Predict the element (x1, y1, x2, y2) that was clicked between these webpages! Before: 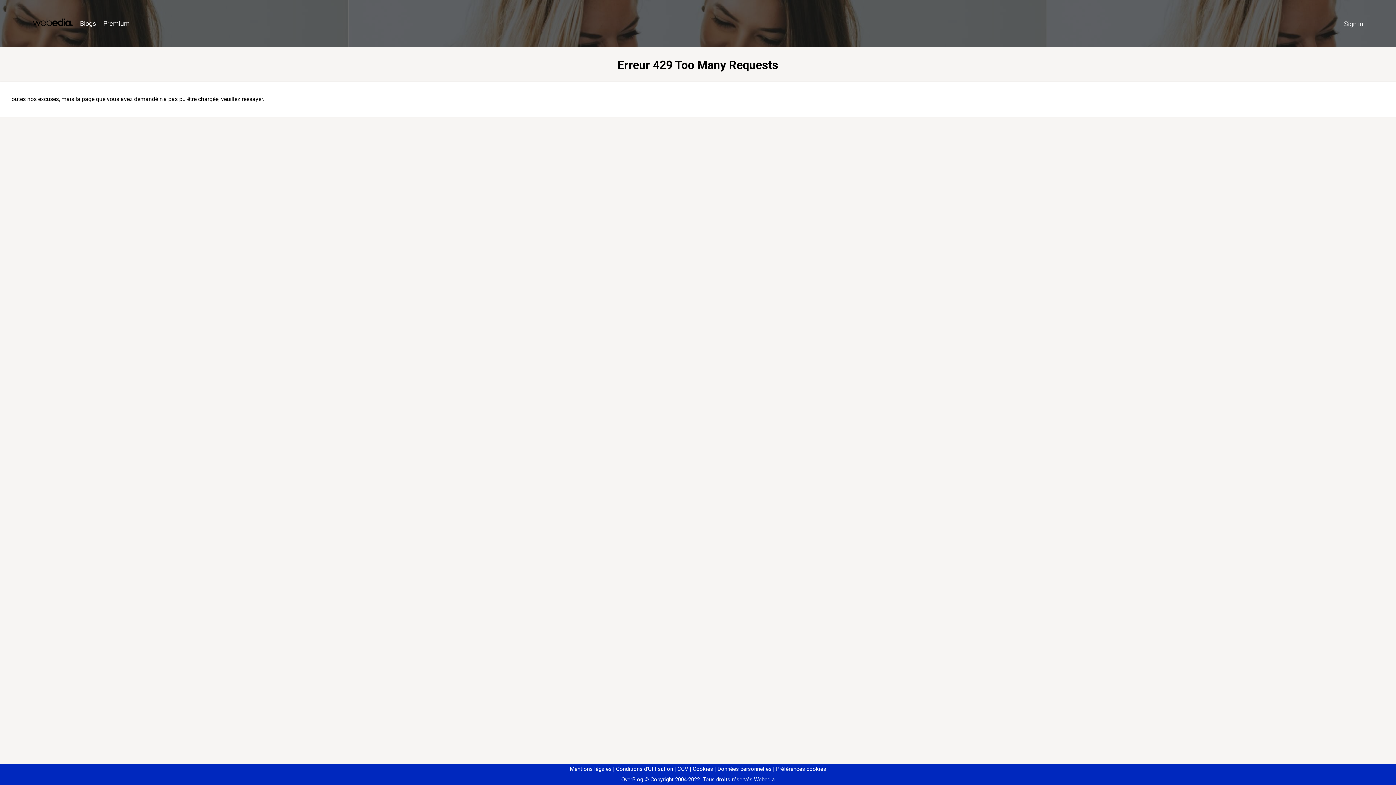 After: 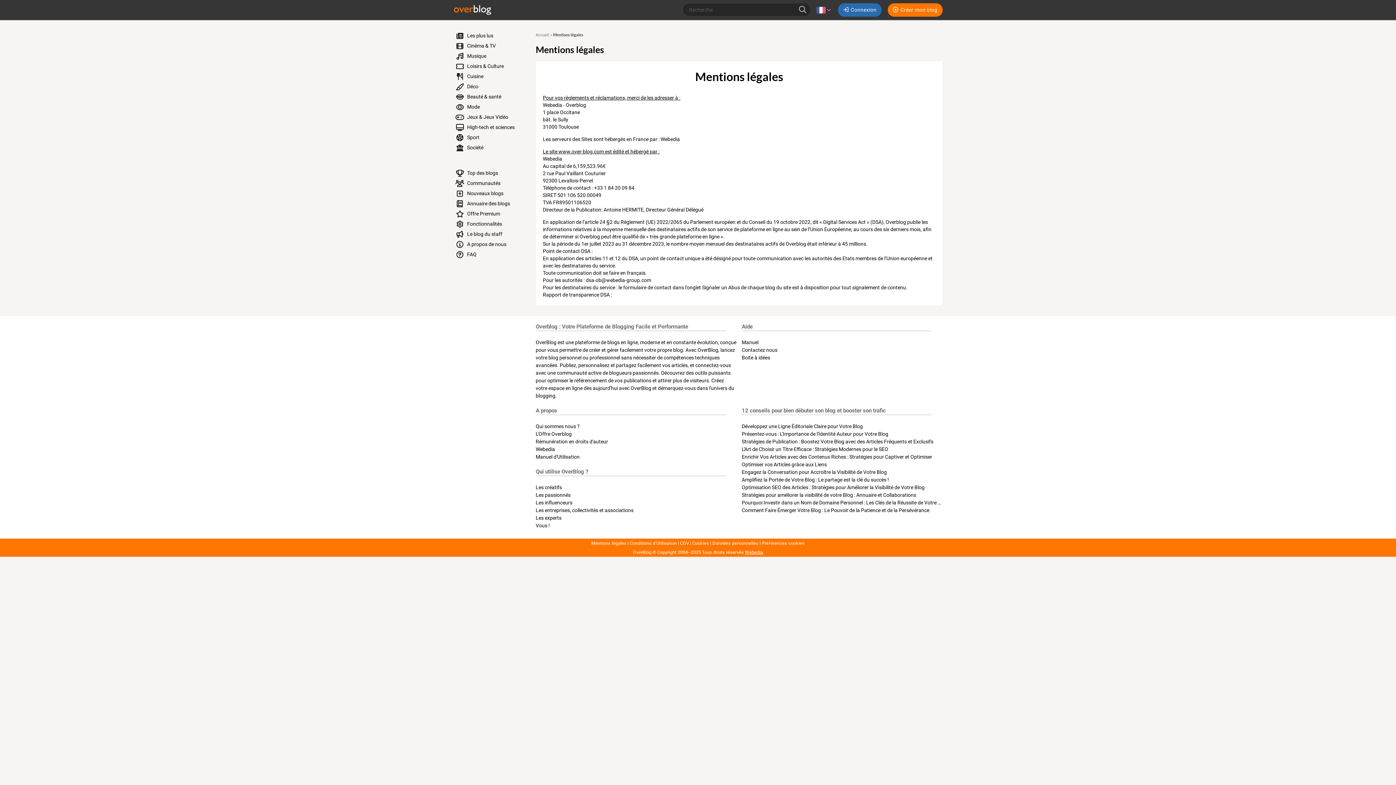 Action: label: Mentions légales bbox: (570, 766, 611, 772)